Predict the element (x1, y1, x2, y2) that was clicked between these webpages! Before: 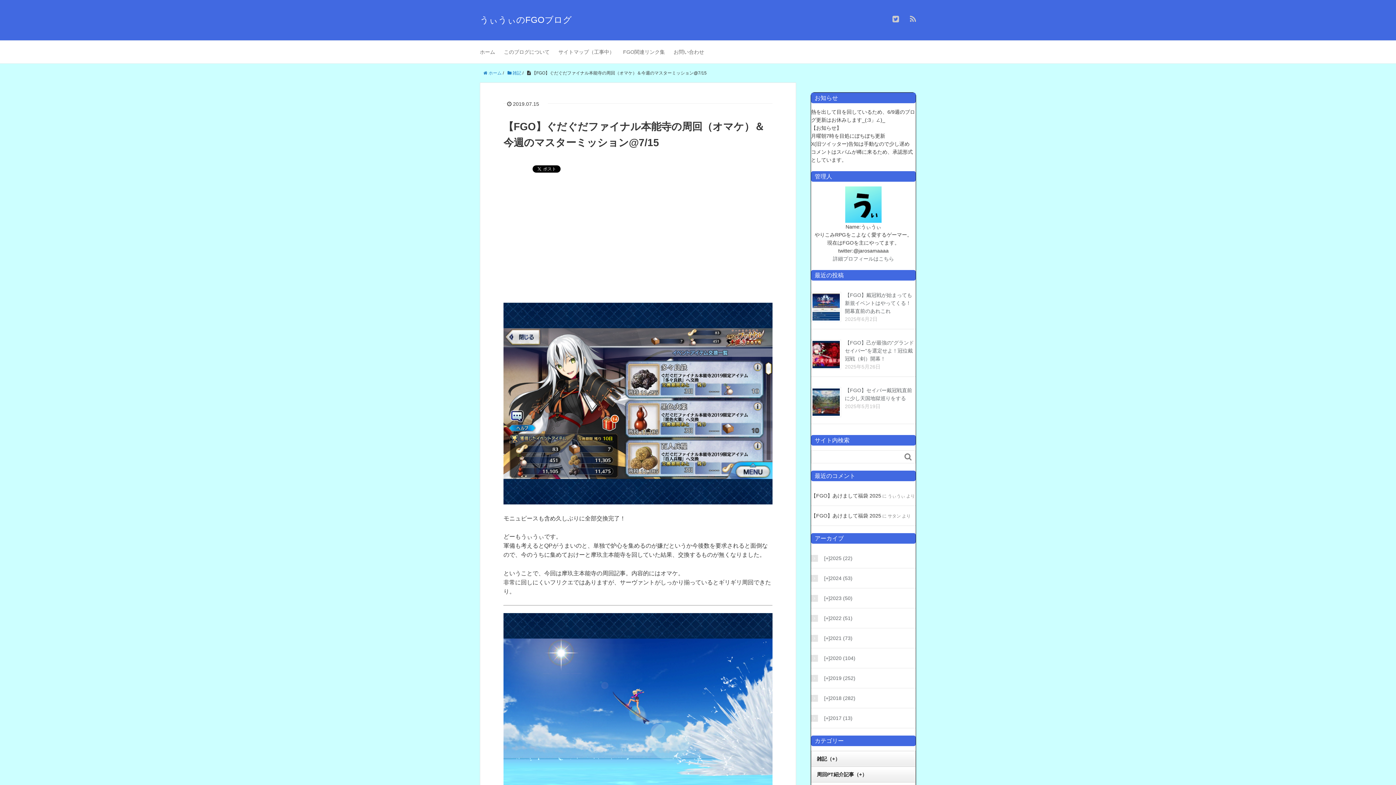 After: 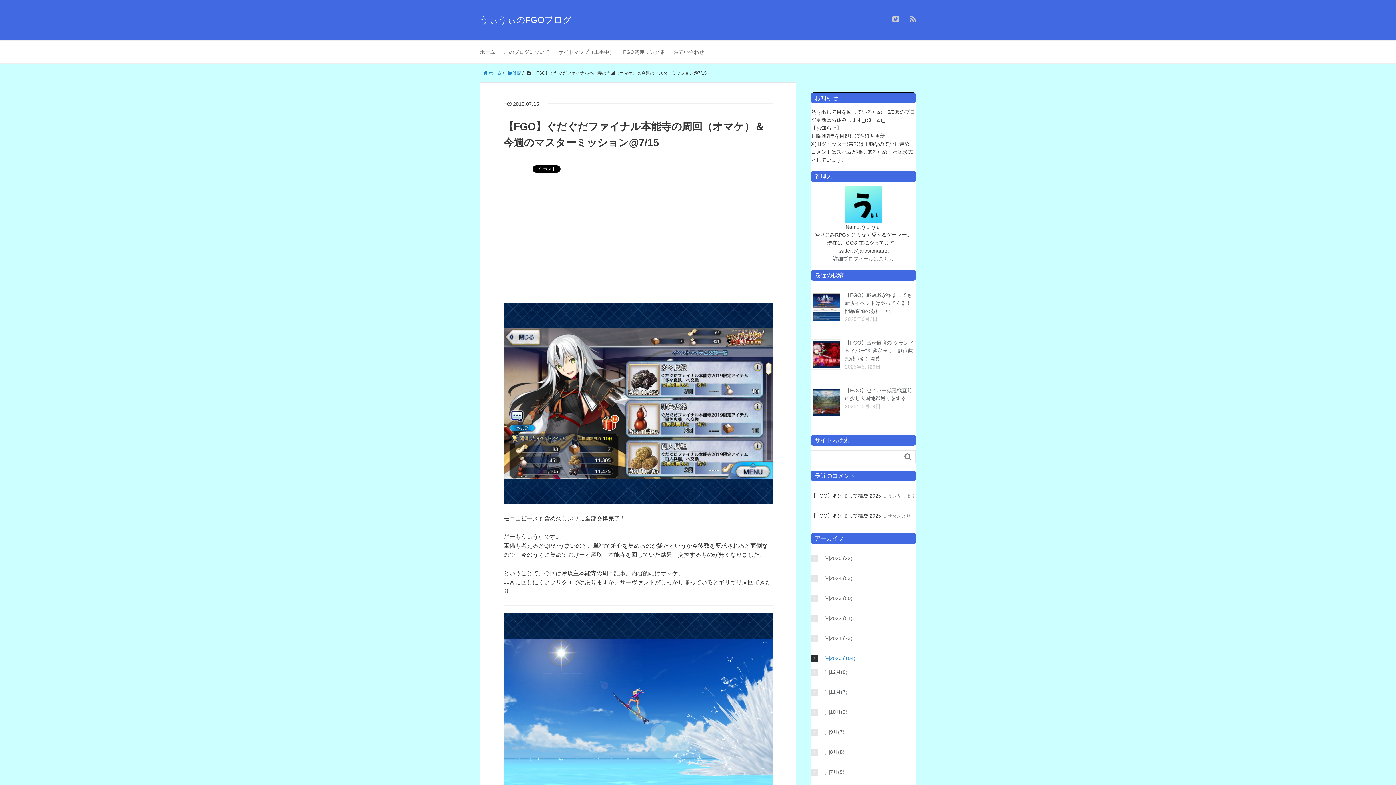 Action: label: [+]2020 (104) bbox: (811, 654, 916, 662)